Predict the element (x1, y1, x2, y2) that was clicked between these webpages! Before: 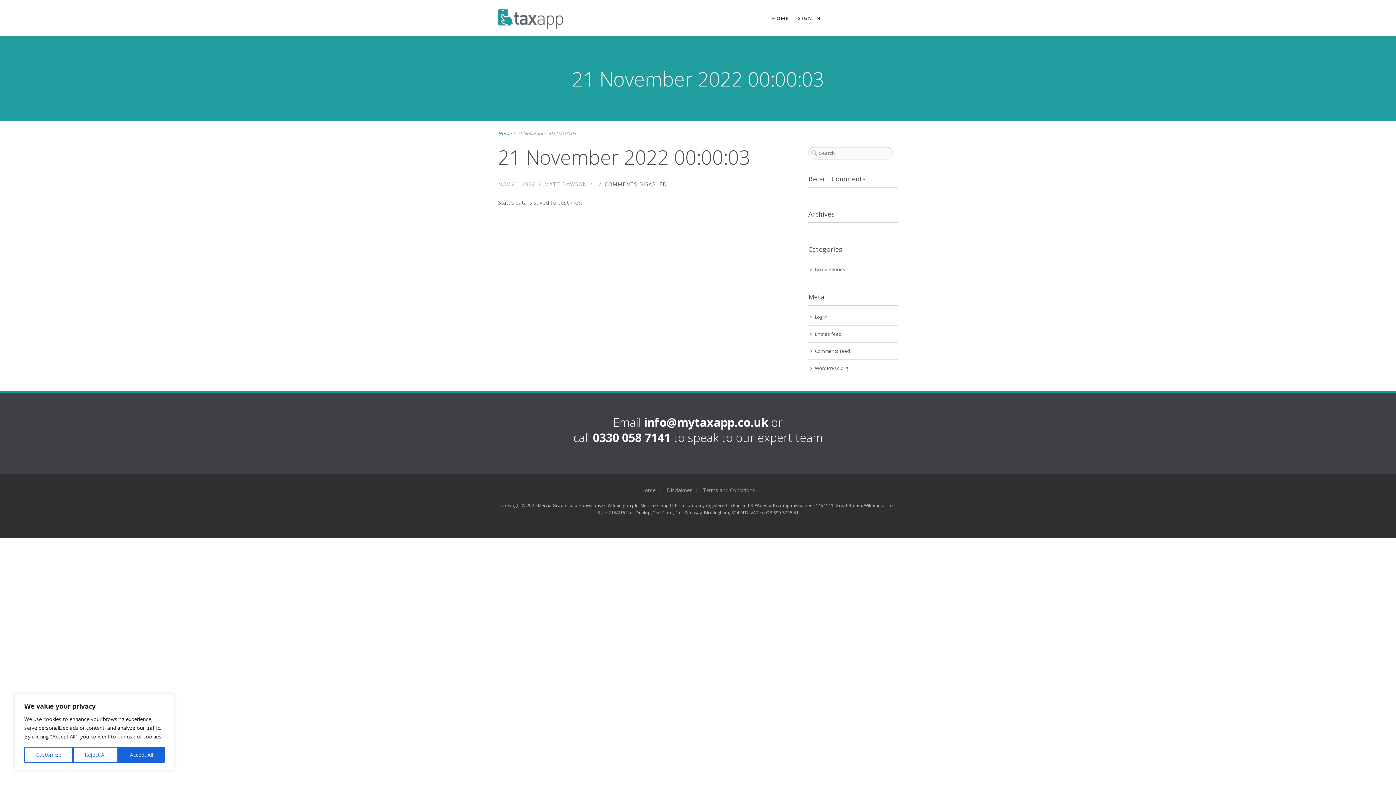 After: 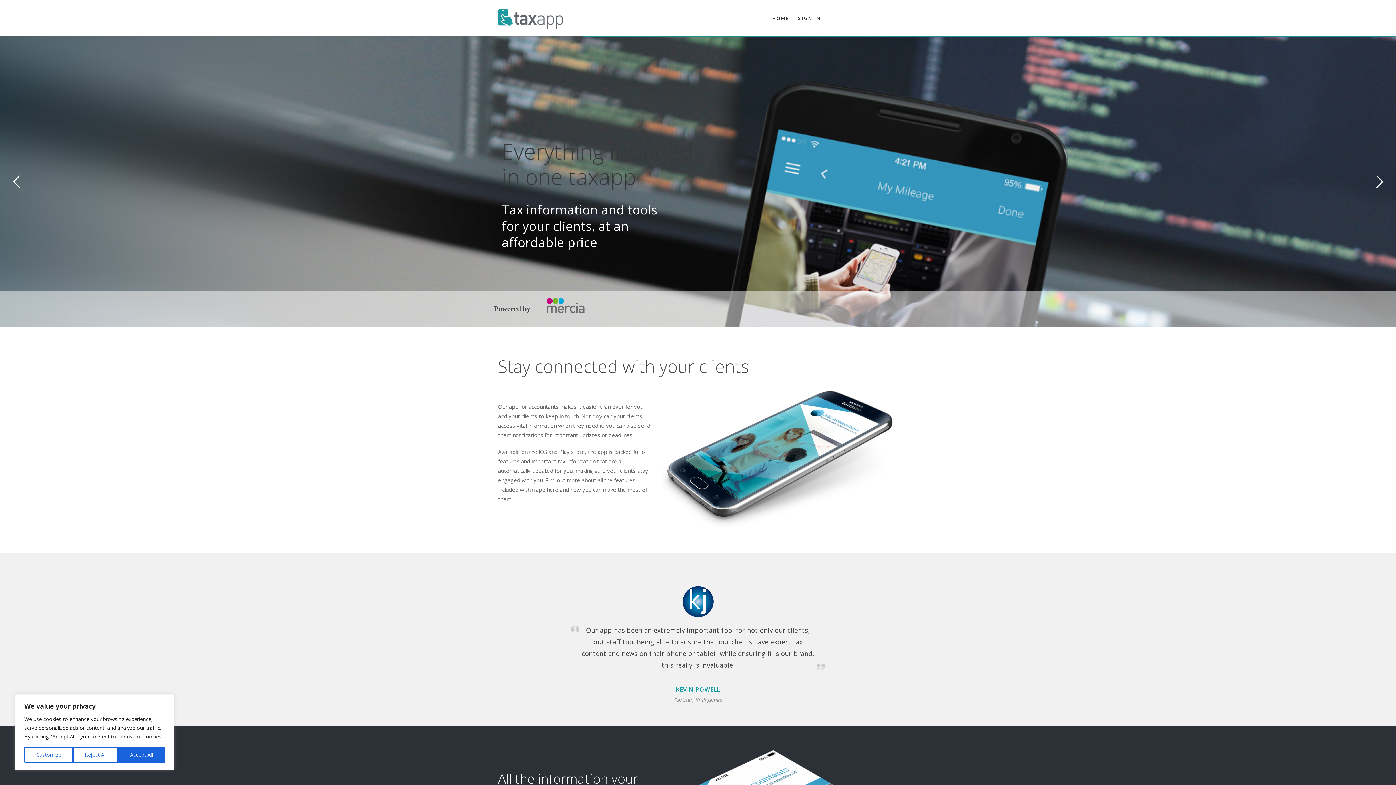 Action: bbox: (498, 10, 563, 30)